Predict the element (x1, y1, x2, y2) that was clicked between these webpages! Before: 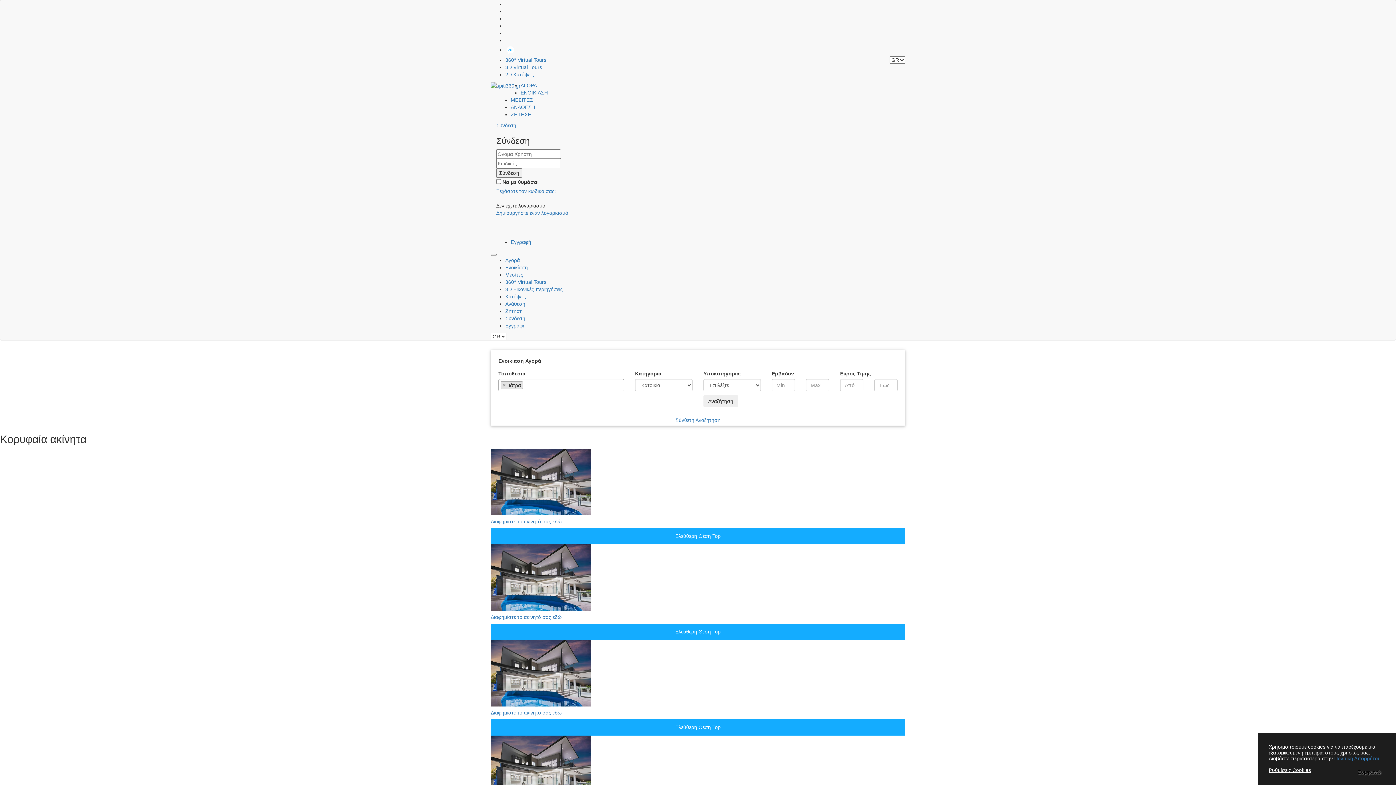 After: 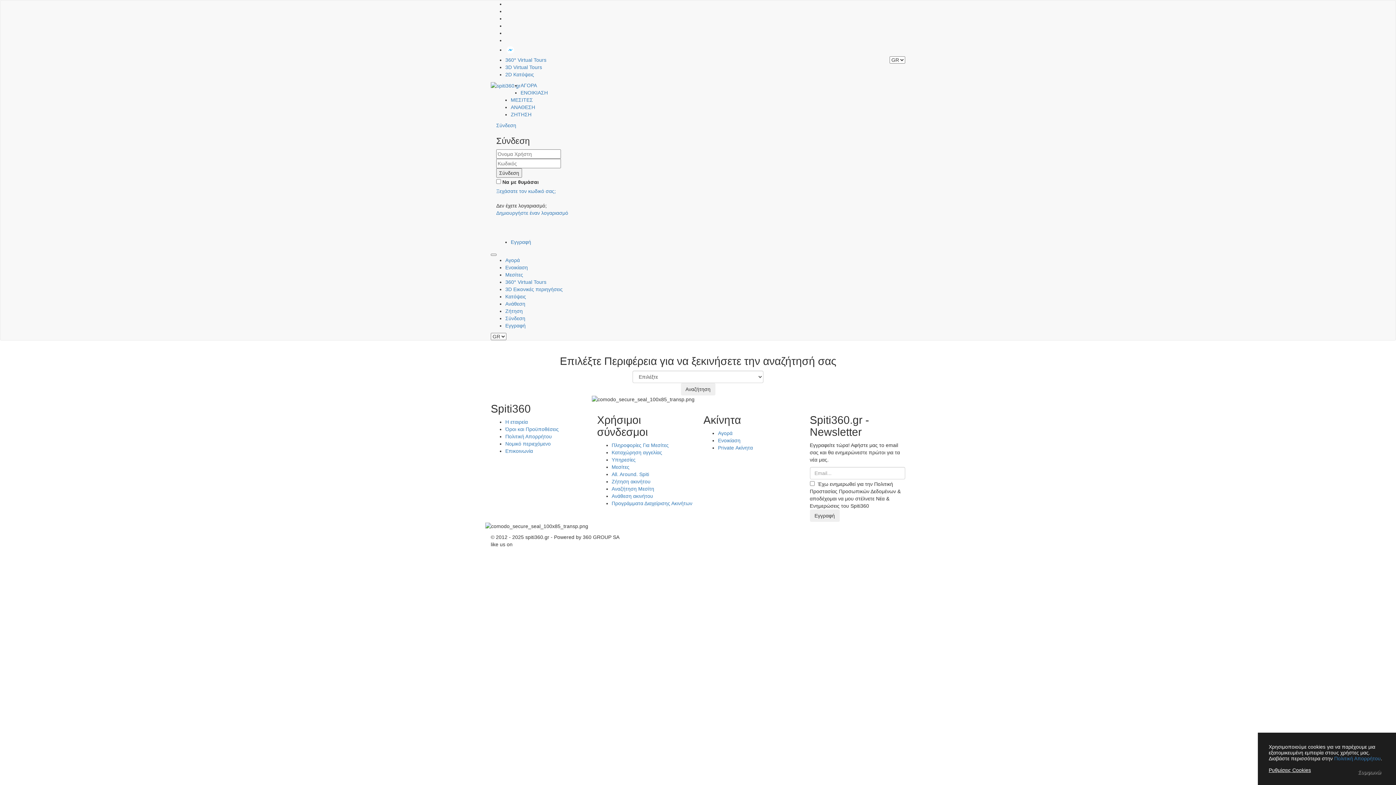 Action: label: Ενοικίαση bbox: (505, 264, 528, 270)